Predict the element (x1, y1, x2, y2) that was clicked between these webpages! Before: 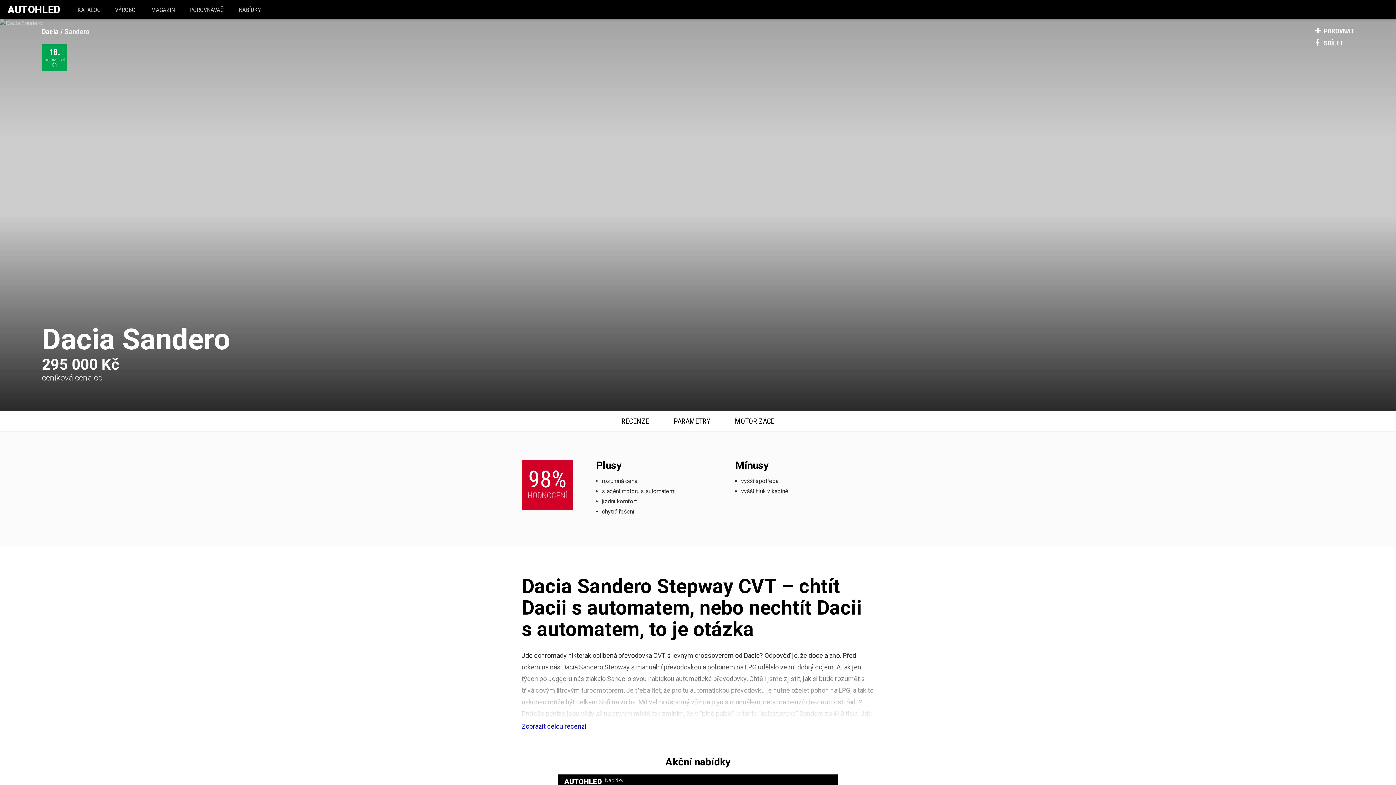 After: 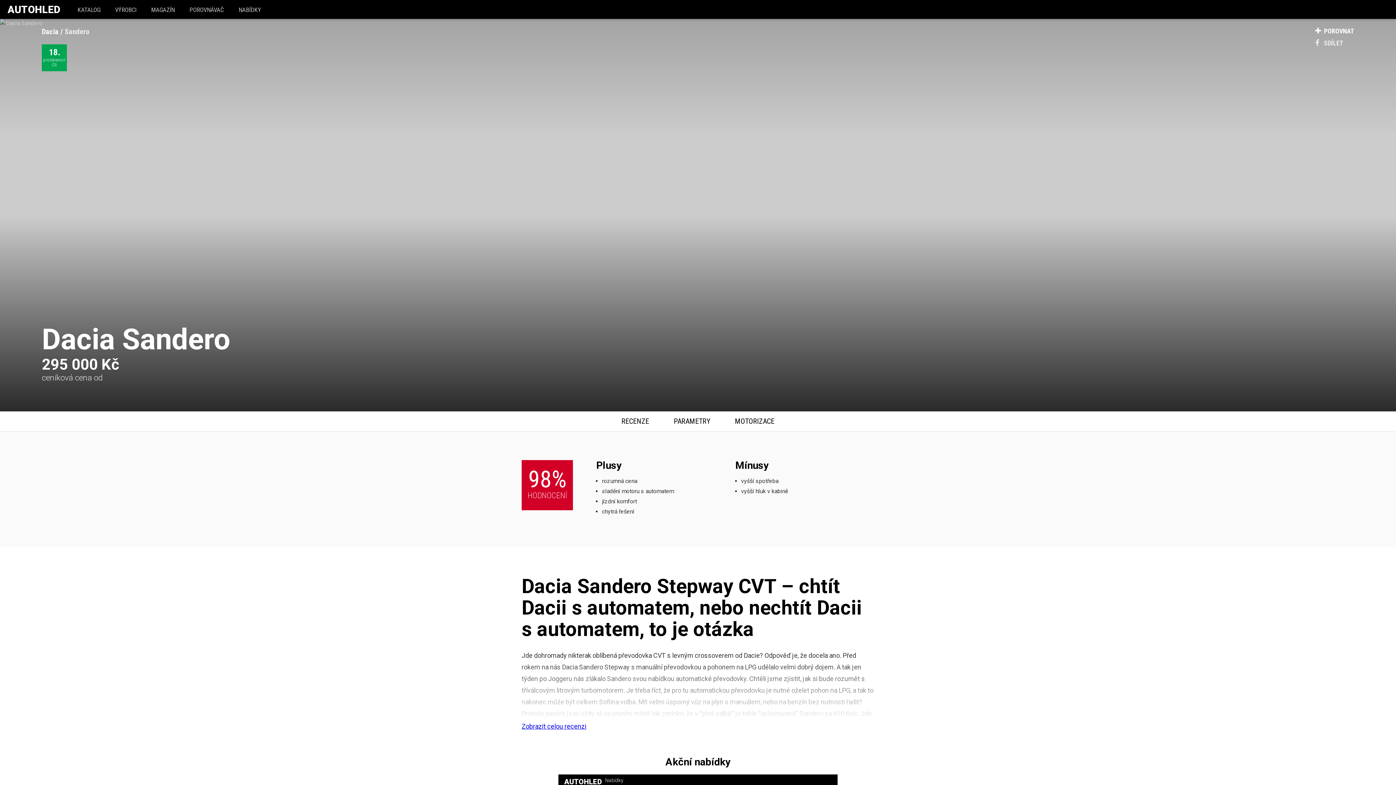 Action: label:  SDÍLET bbox: (1315, 39, 1343, 46)